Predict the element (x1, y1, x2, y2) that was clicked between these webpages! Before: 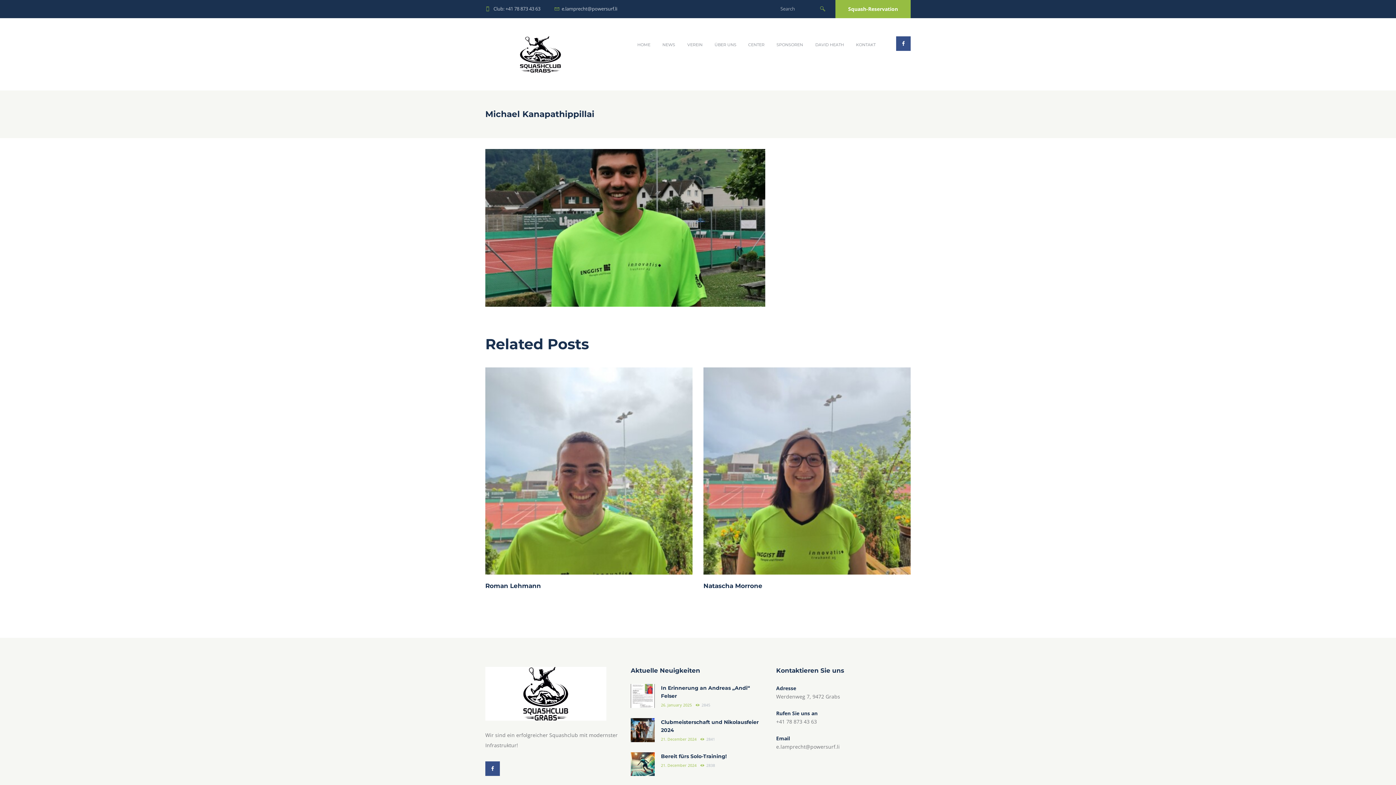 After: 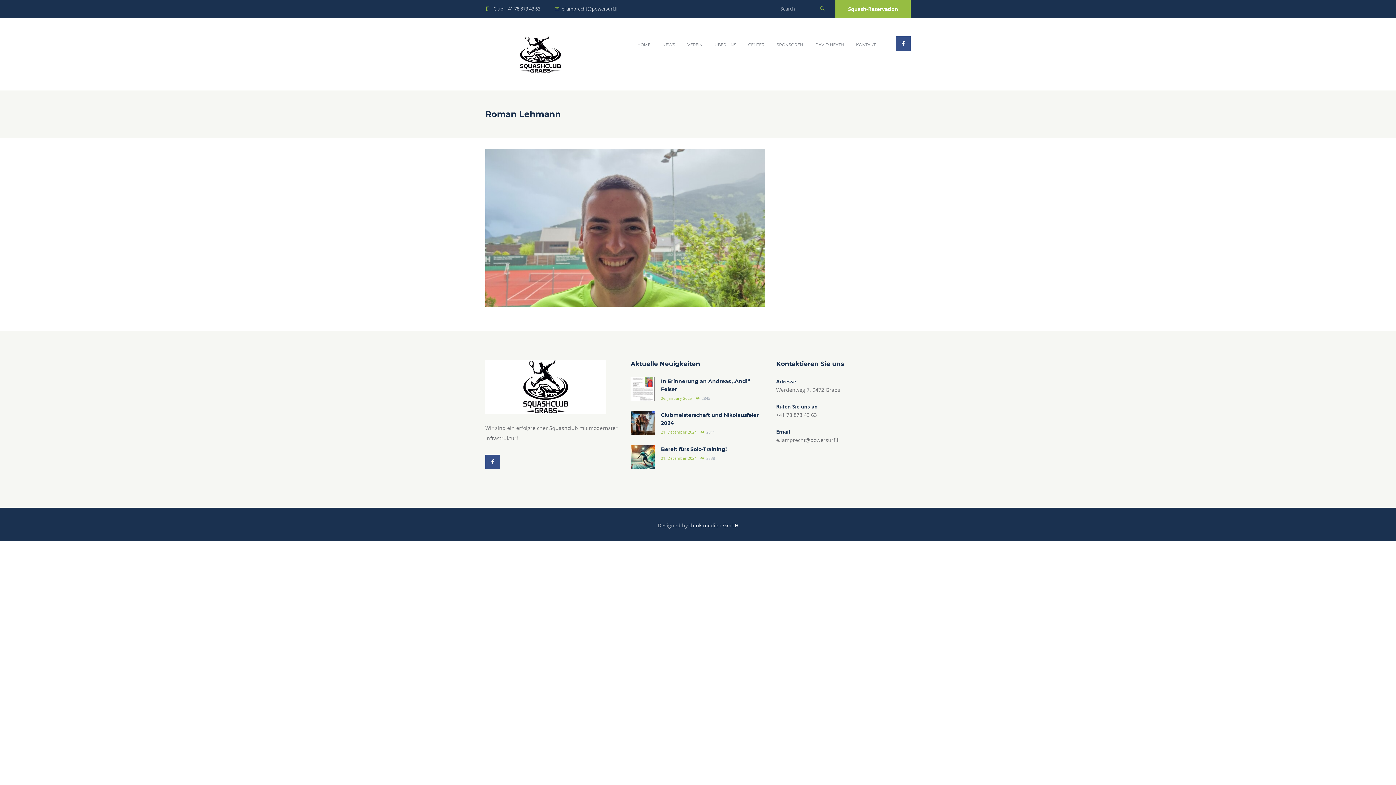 Action: label: Roman Lehmann bbox: (485, 582, 541, 589)